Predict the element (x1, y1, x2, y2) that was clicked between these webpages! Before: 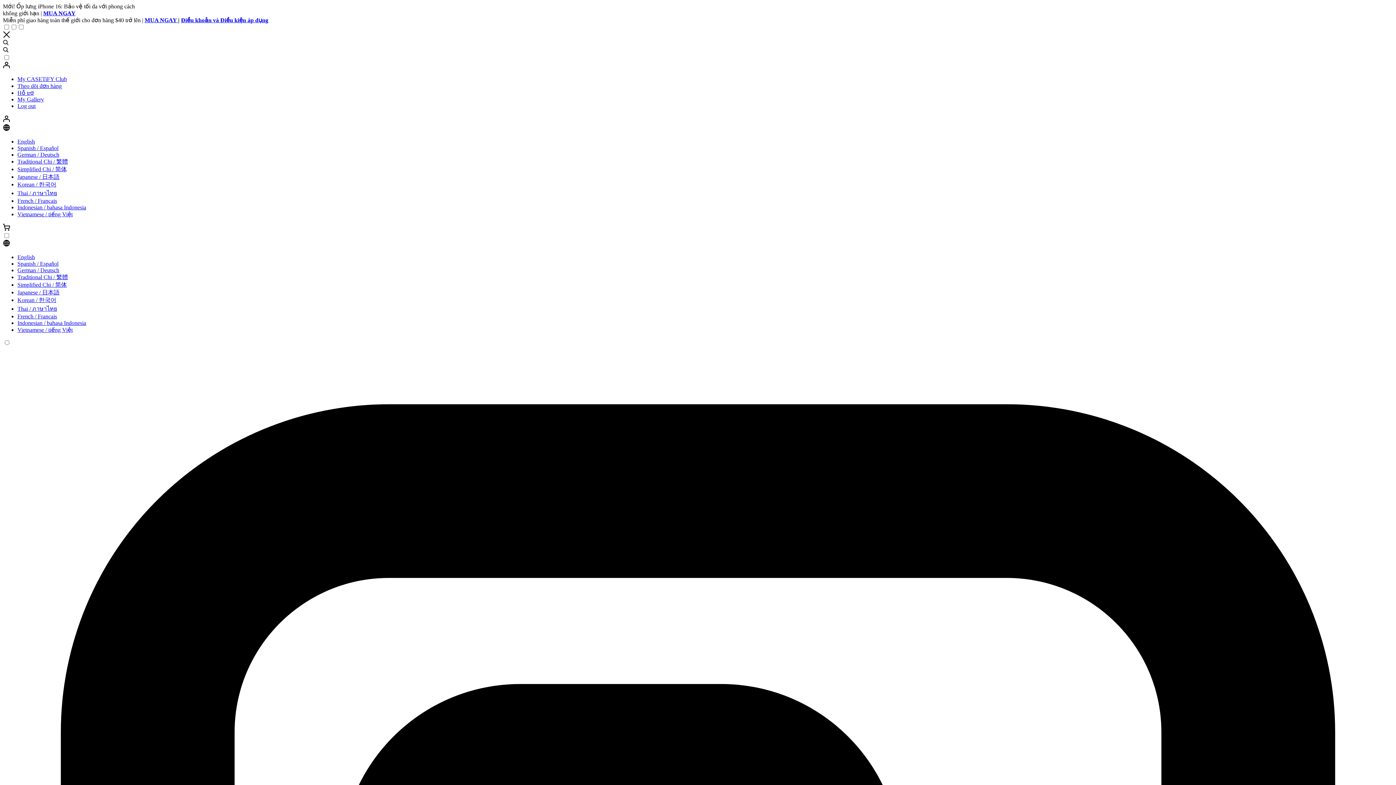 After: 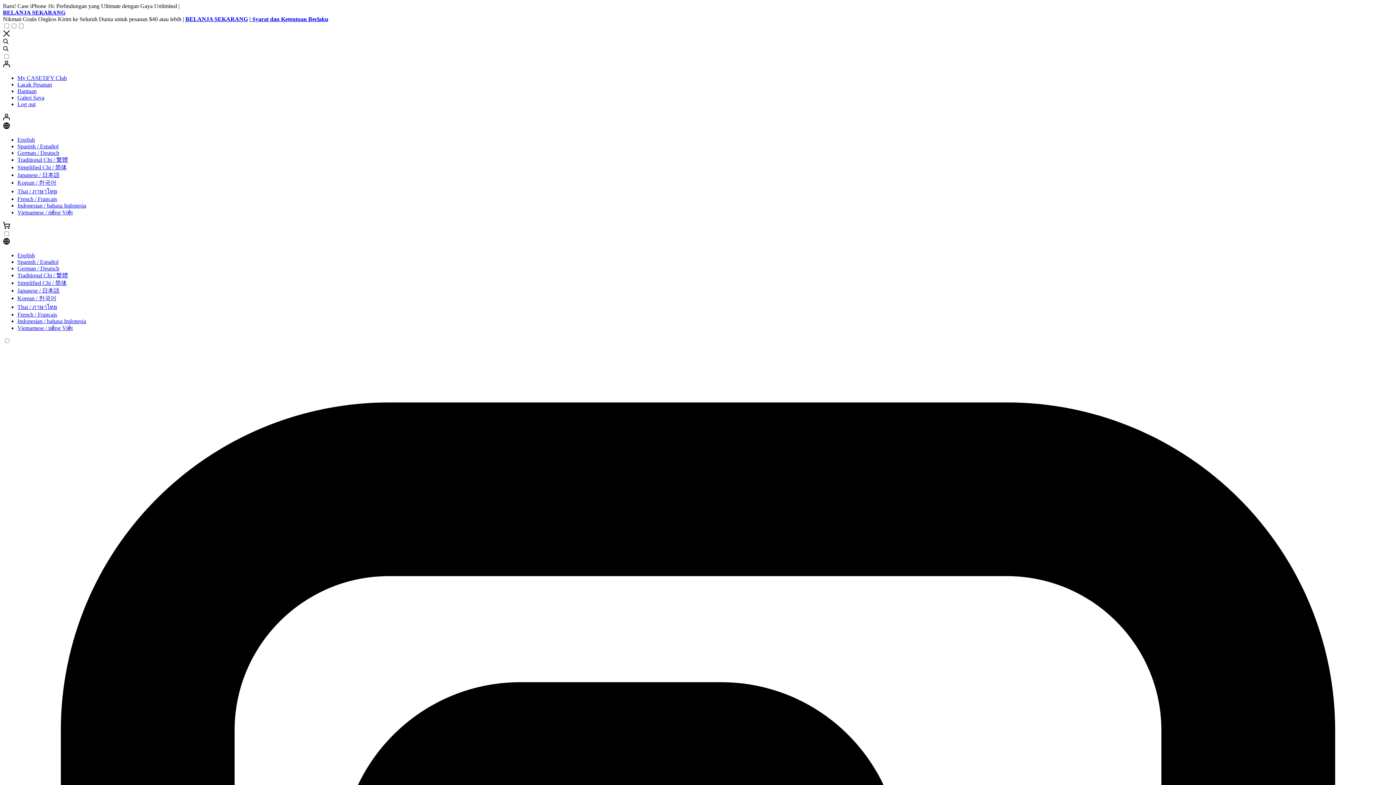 Action: label: Indonesian / bahasa Indonesia bbox: (17, 200, 86, 206)